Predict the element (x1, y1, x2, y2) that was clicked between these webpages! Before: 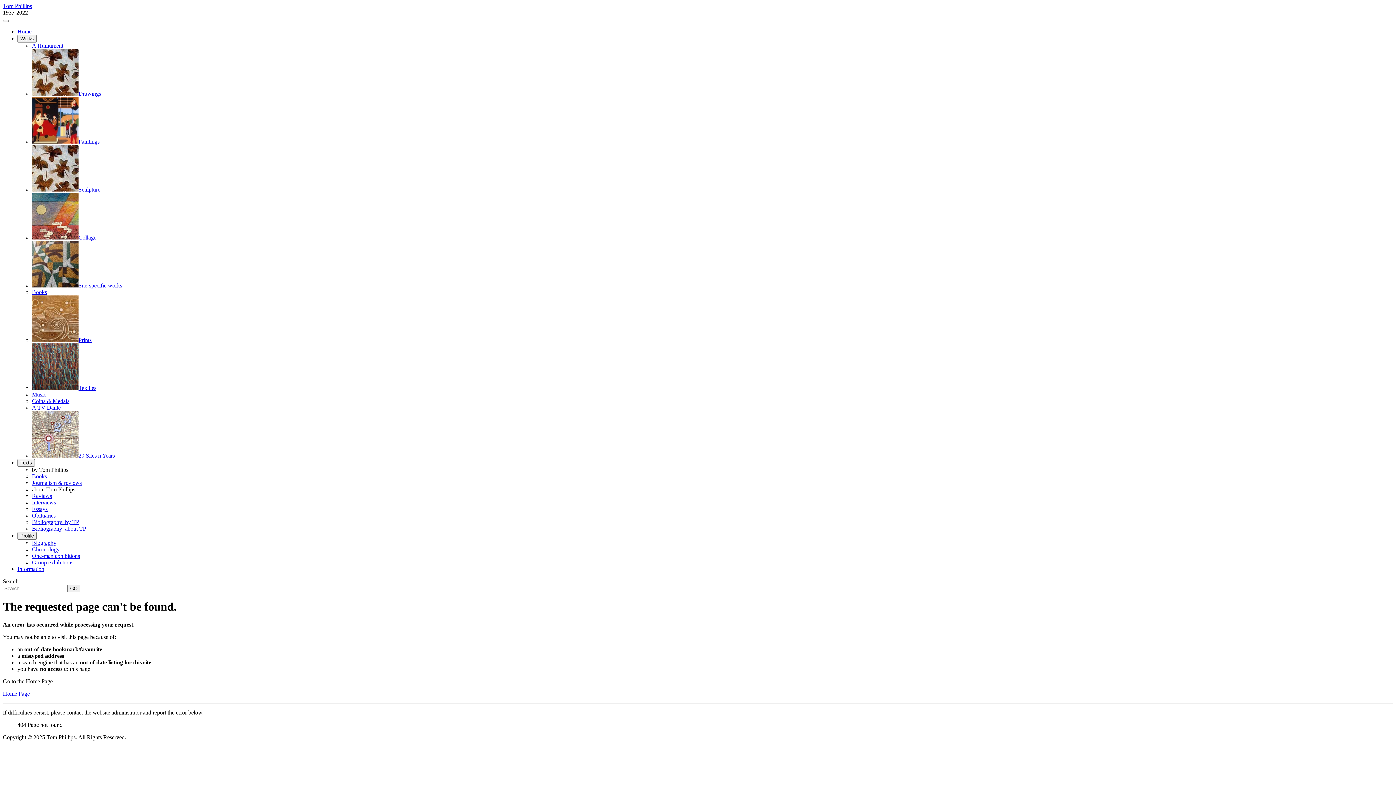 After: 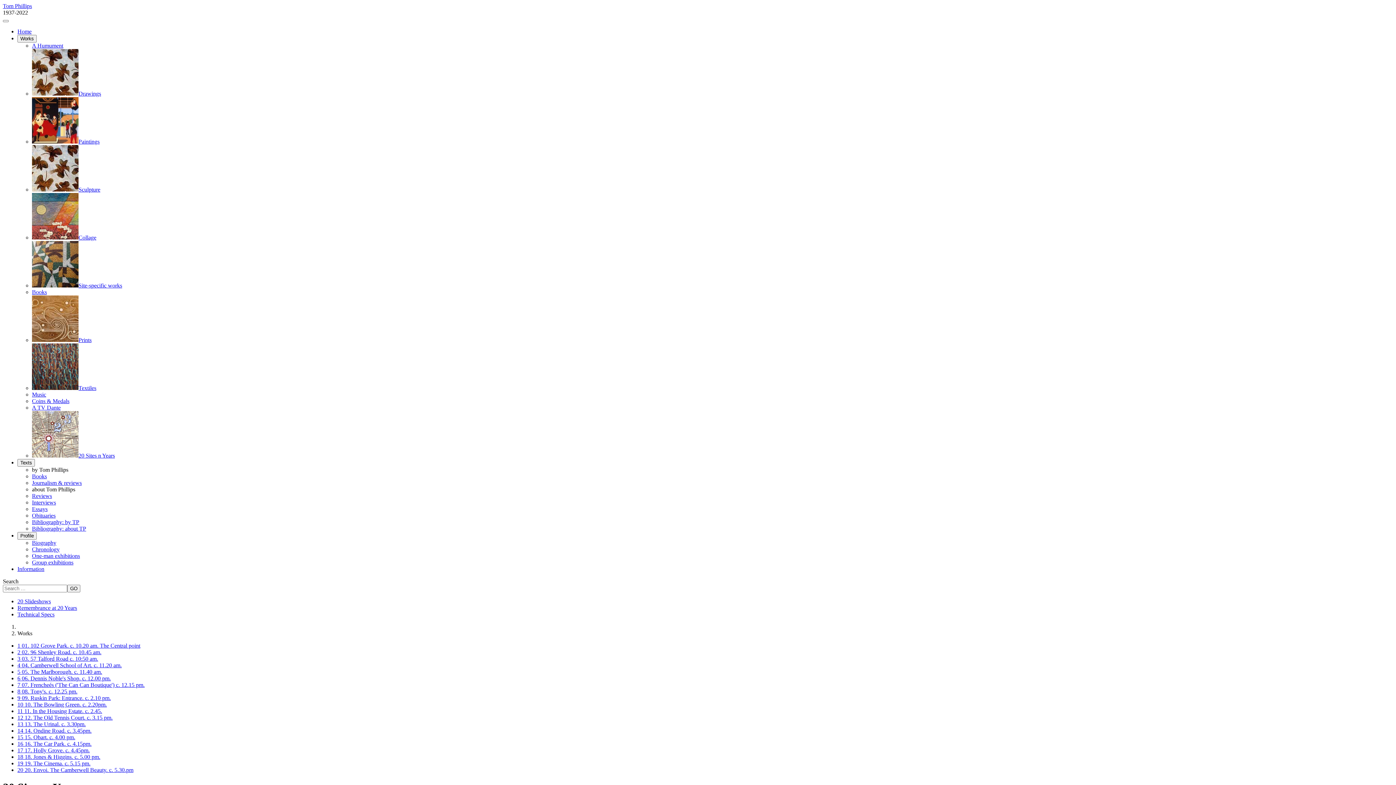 Action: label: 20 Sites n Years bbox: (32, 452, 114, 458)